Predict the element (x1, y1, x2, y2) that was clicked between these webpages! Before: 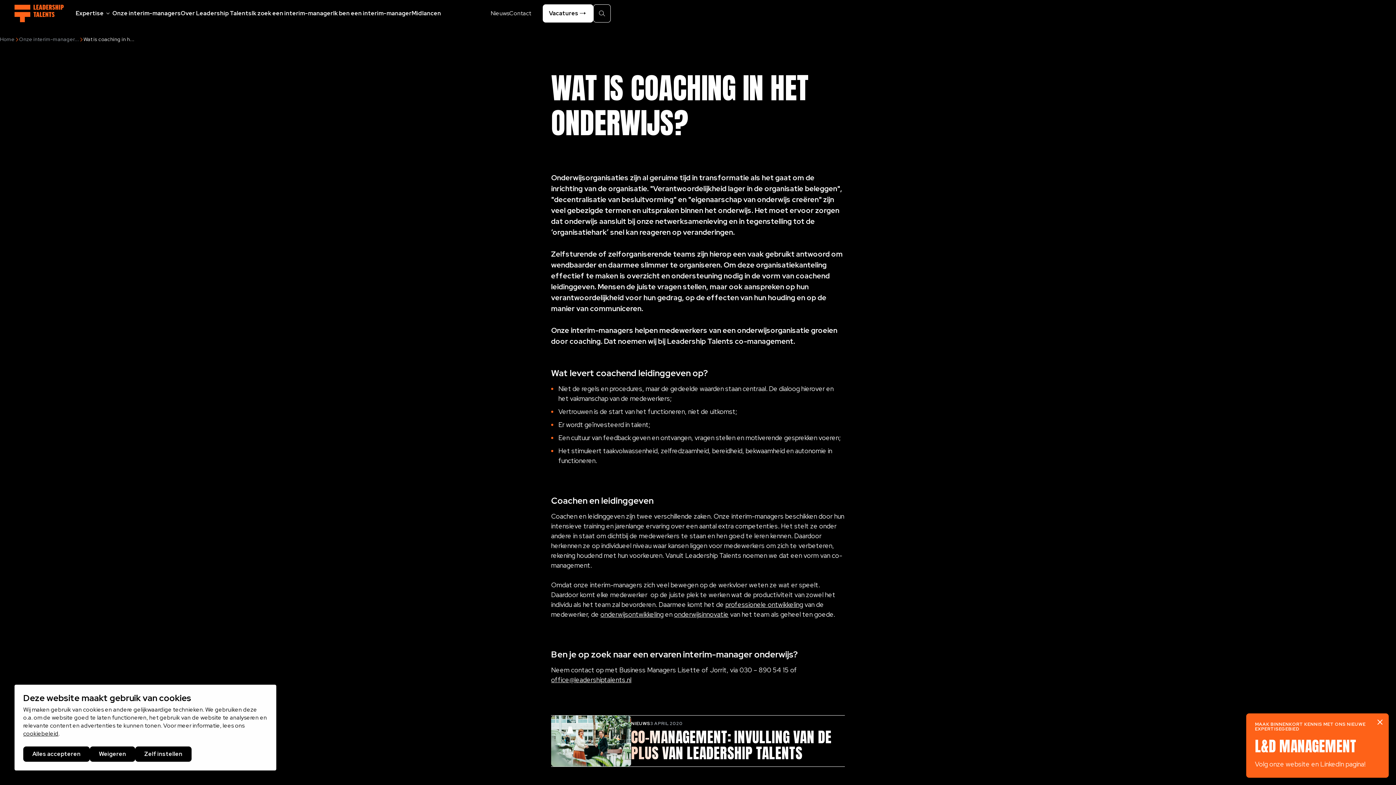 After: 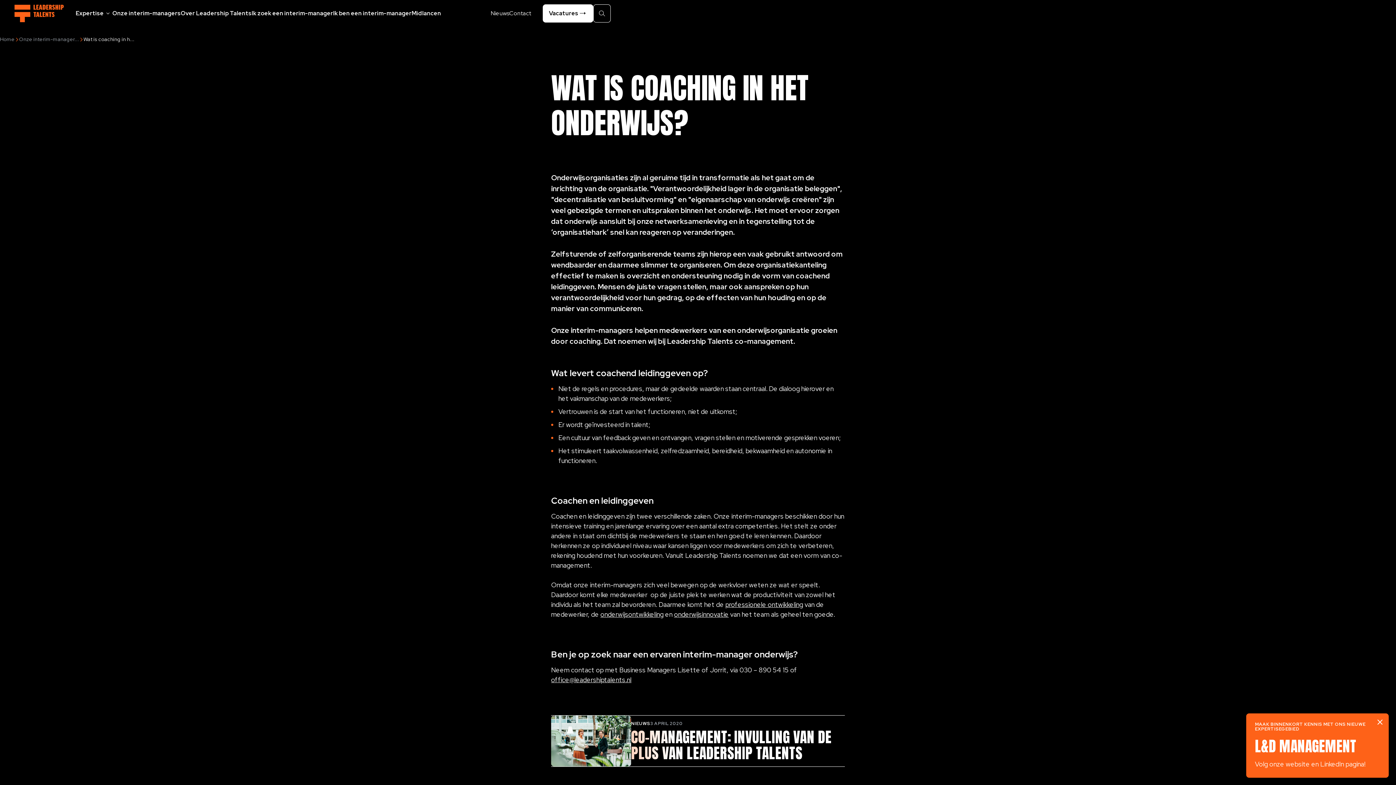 Action: label: Weigeren bbox: (89, 746, 135, 762)